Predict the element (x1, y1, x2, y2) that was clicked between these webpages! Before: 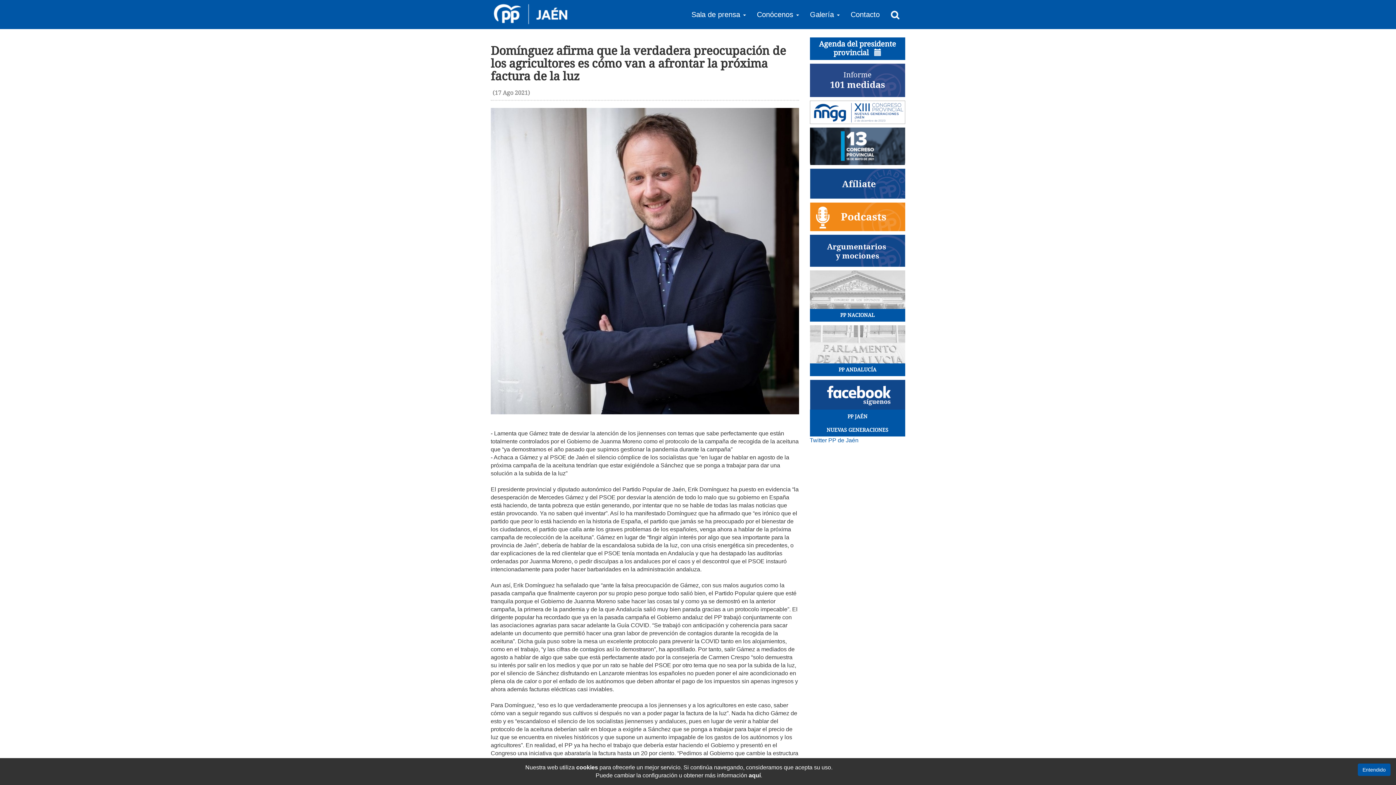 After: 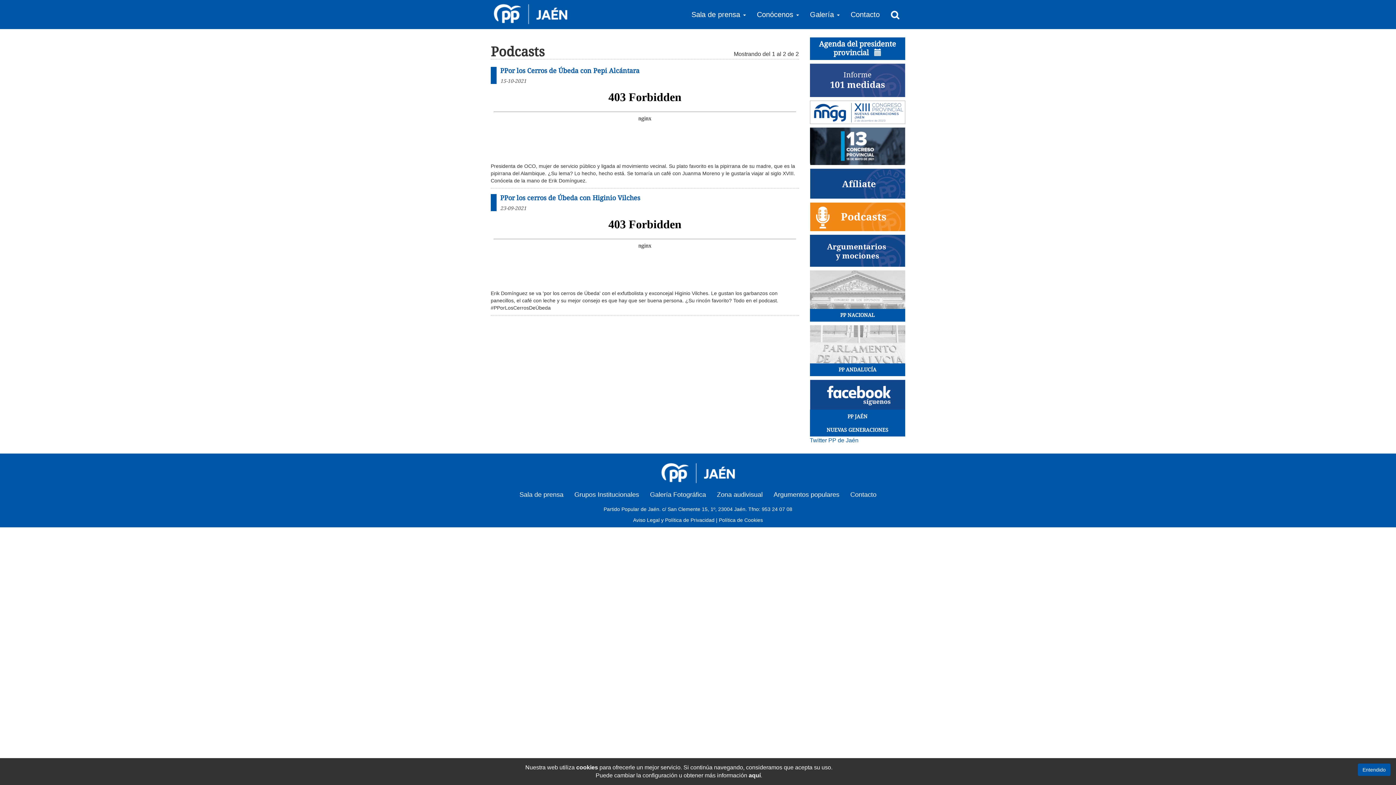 Action: bbox: (810, 215, 905, 221)